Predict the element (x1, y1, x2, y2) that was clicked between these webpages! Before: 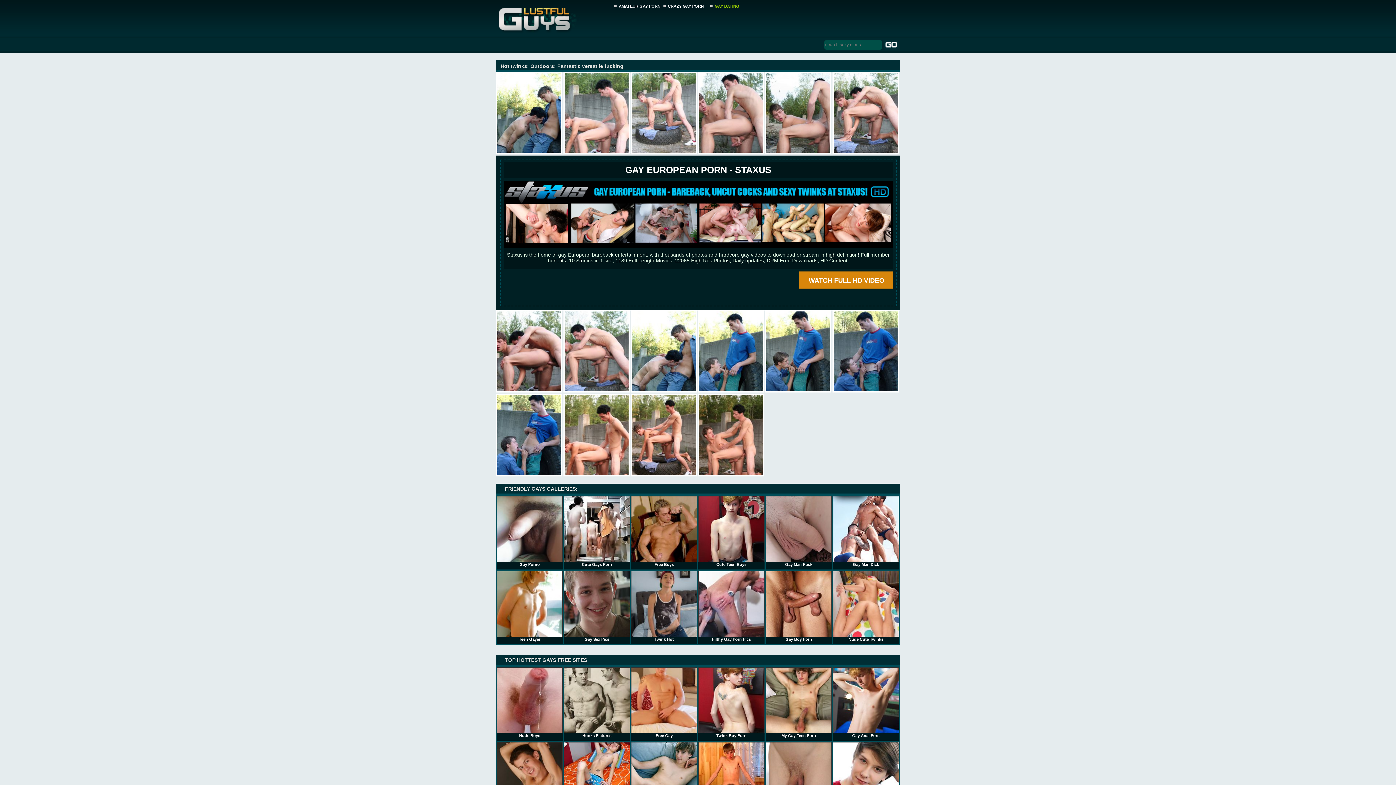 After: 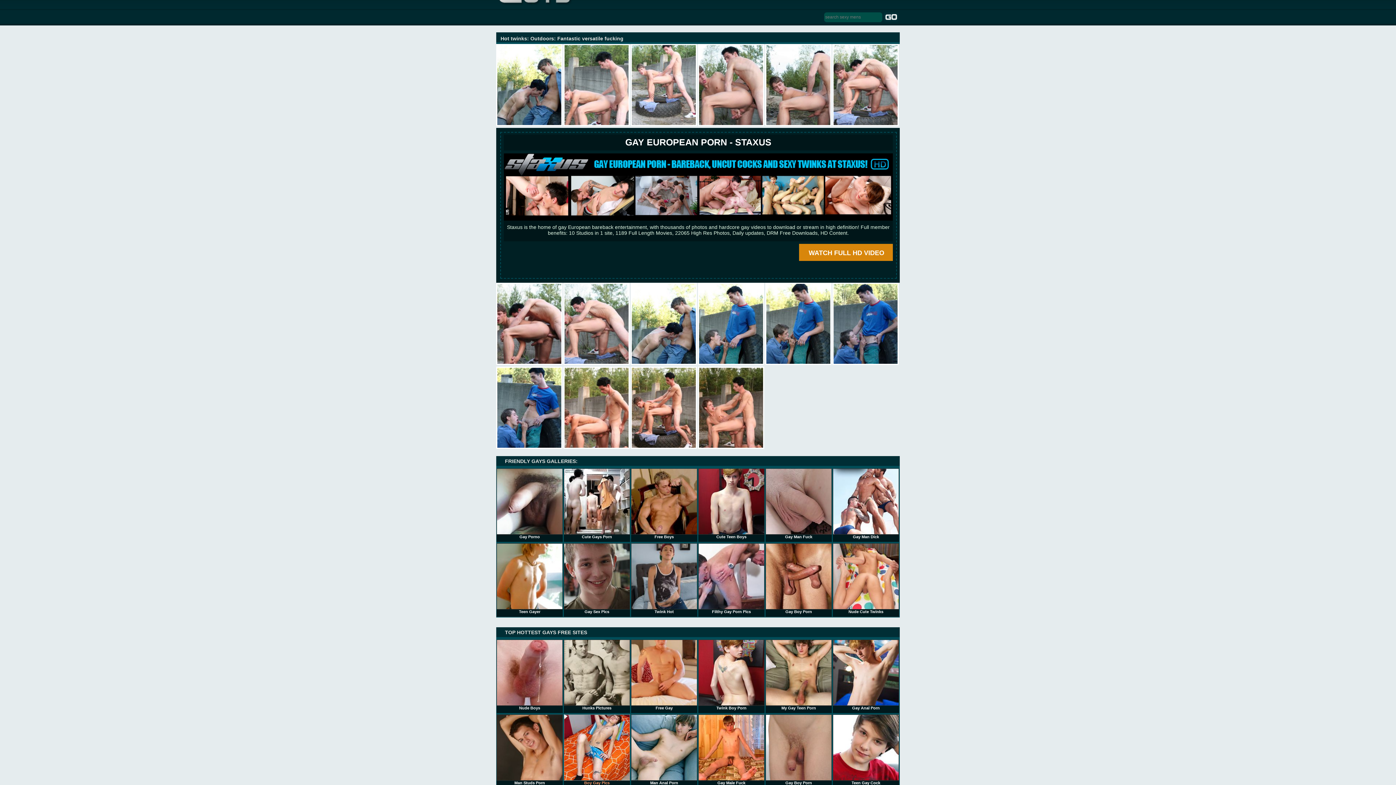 Action: label: Boy Gay Pics bbox: (564, 742, 630, 813)